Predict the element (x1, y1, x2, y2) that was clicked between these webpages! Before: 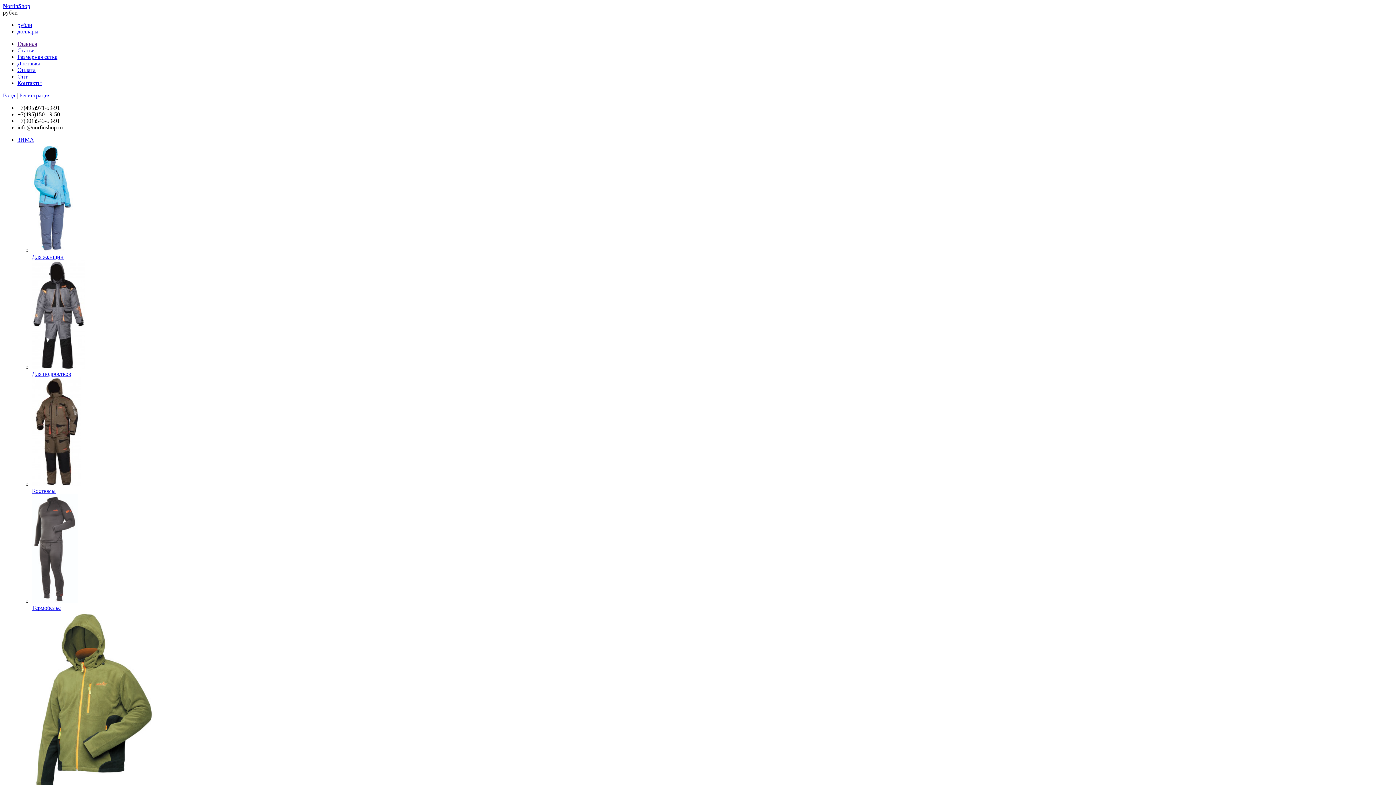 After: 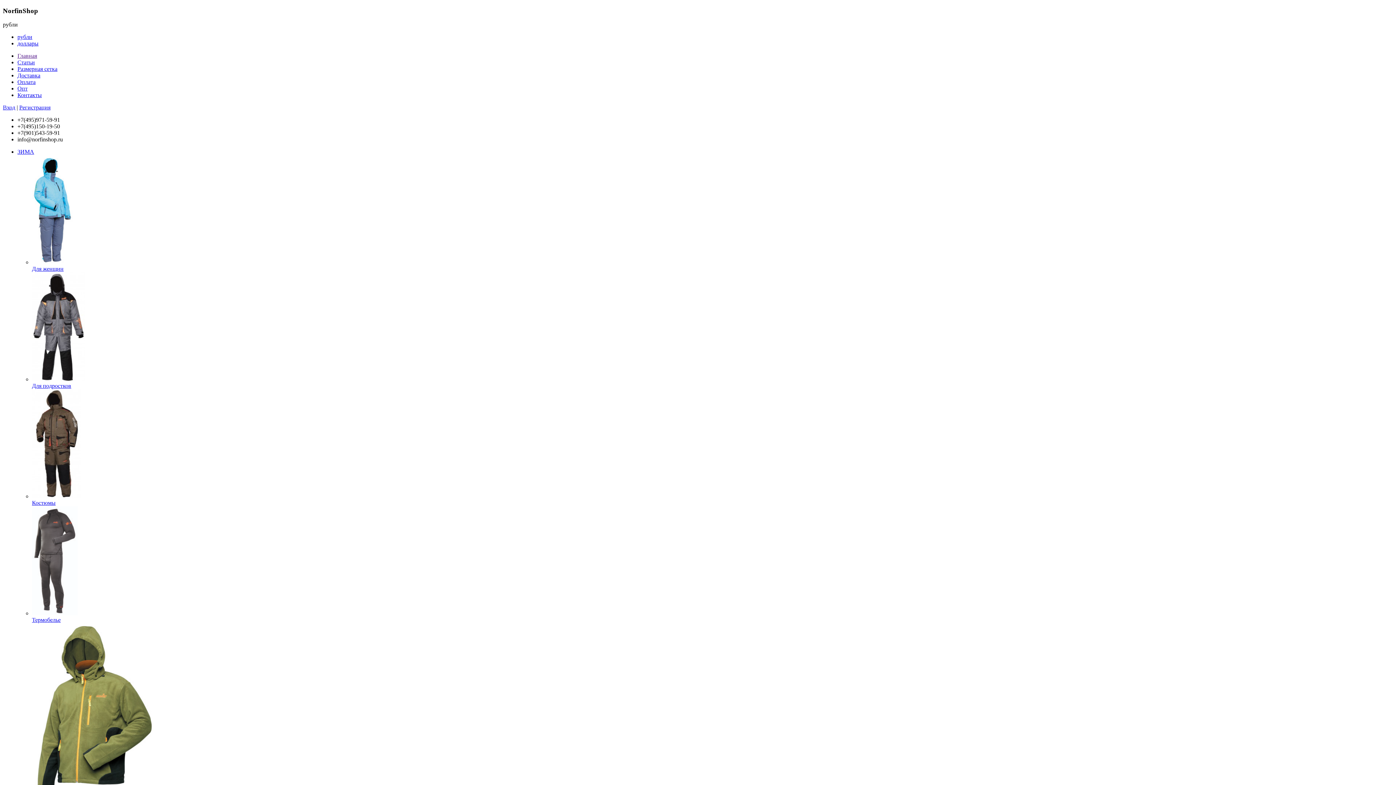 Action: label: Главная bbox: (17, 40, 37, 46)